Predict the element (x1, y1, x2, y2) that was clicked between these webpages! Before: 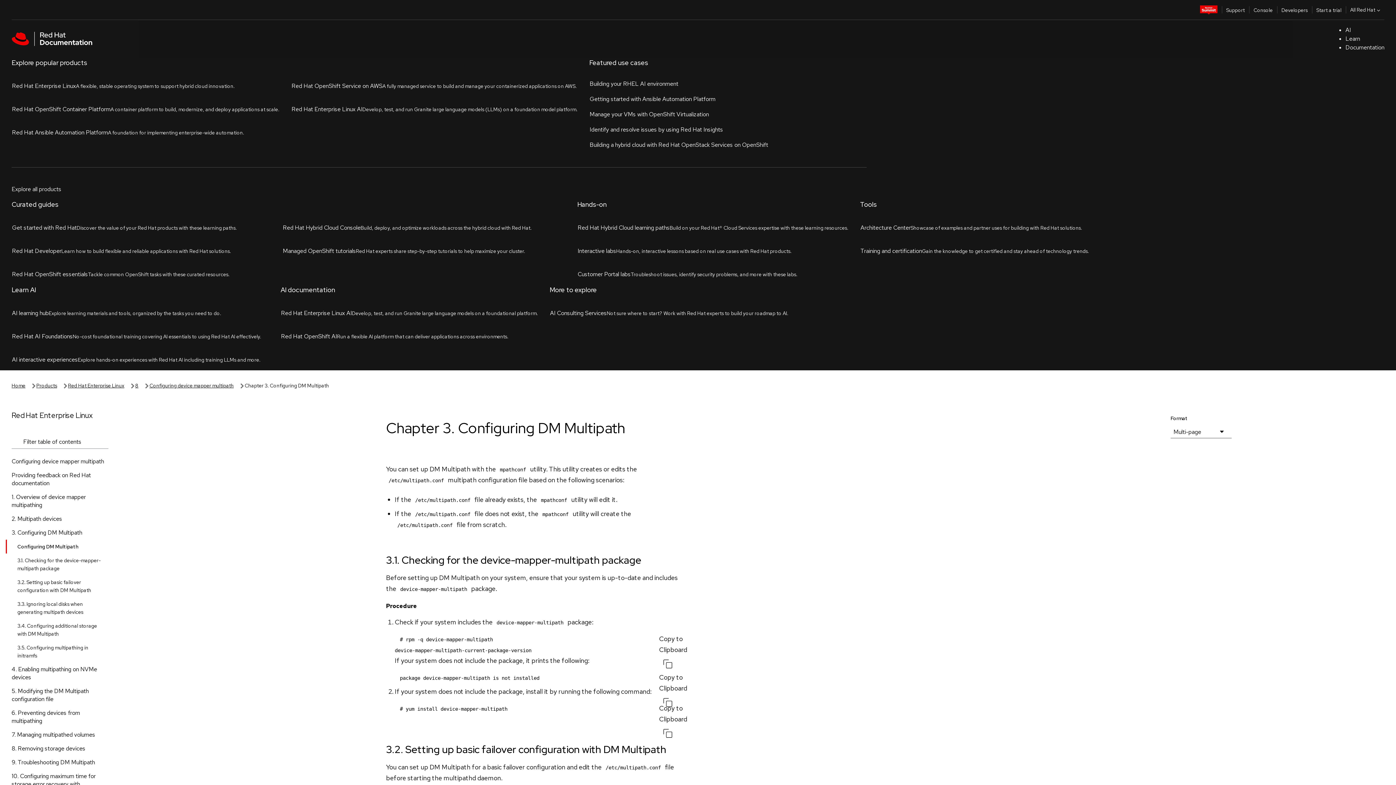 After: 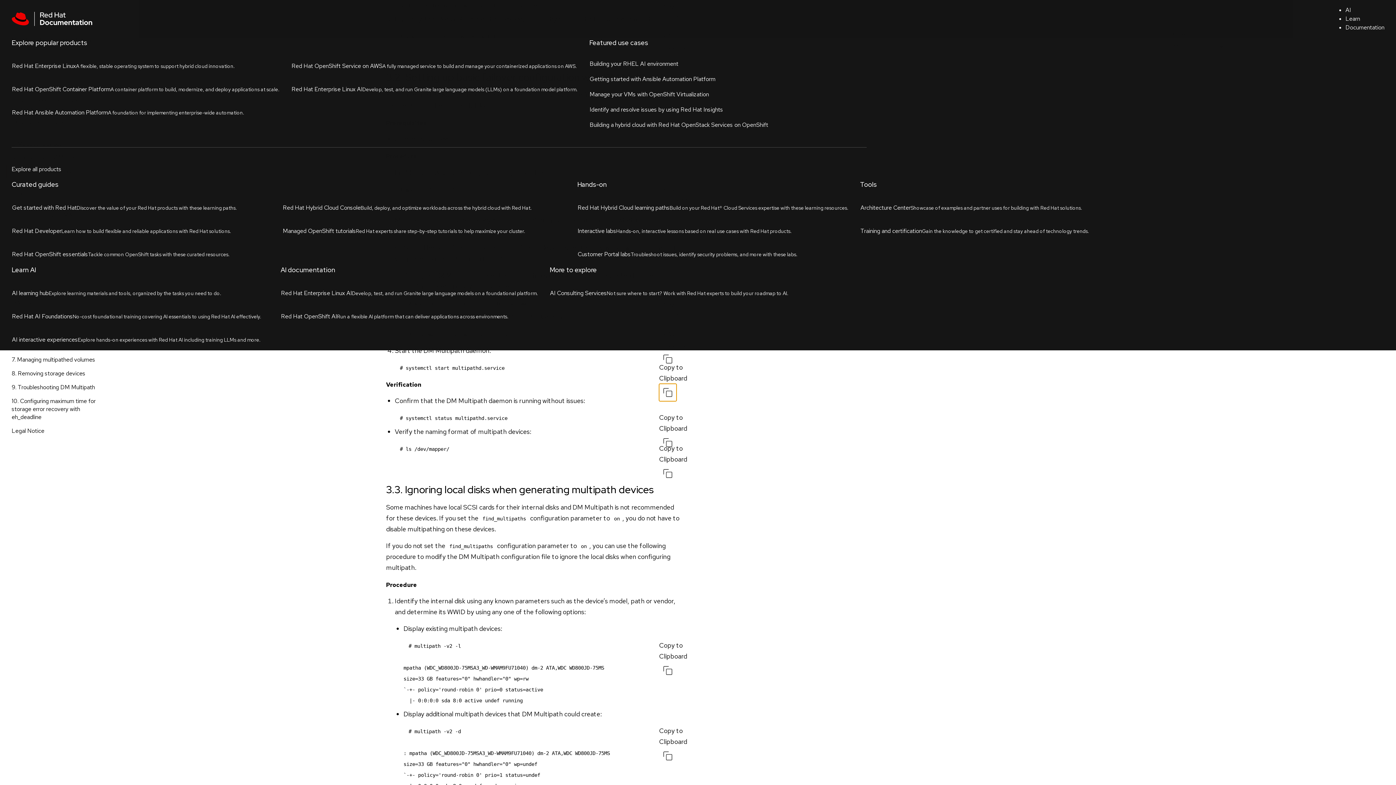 Action: bbox: (659, 732, 676, 749)